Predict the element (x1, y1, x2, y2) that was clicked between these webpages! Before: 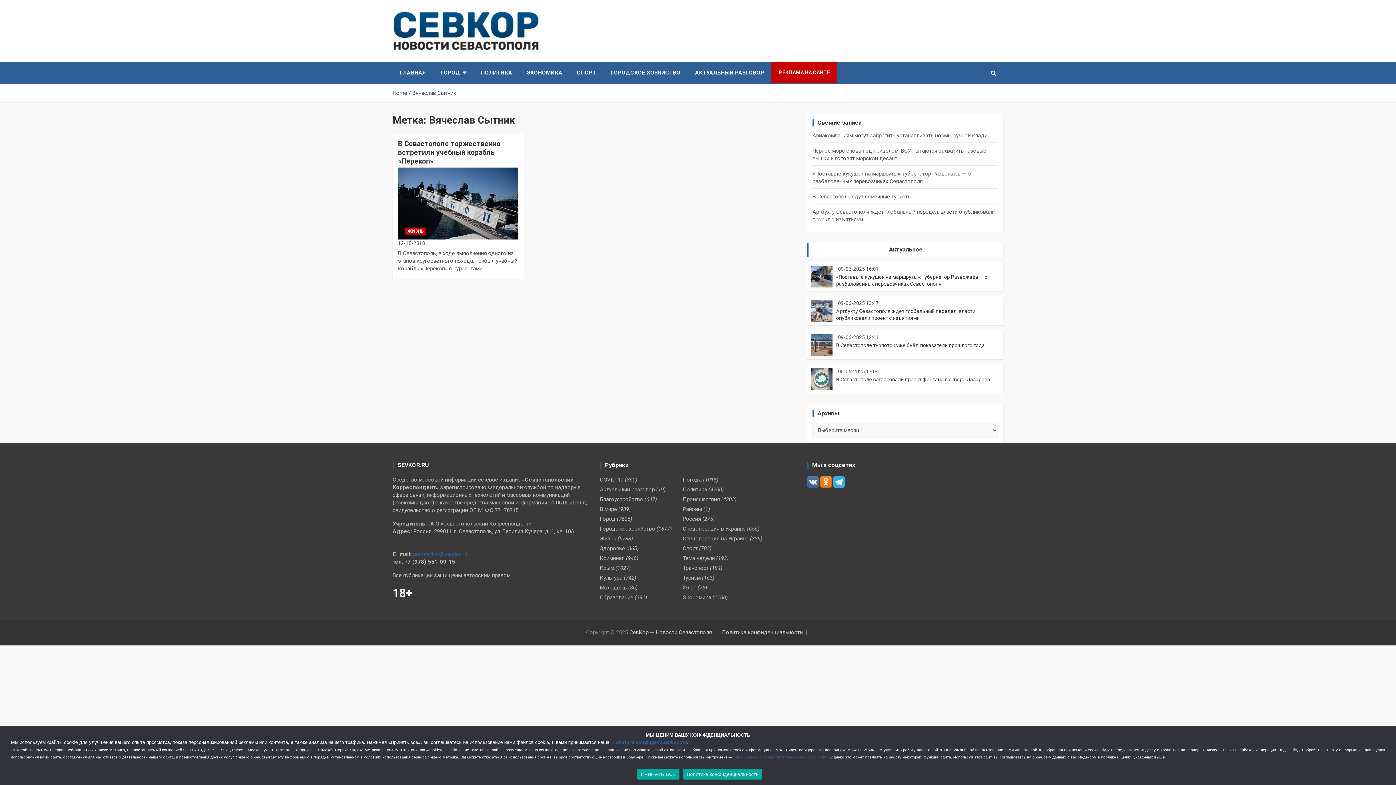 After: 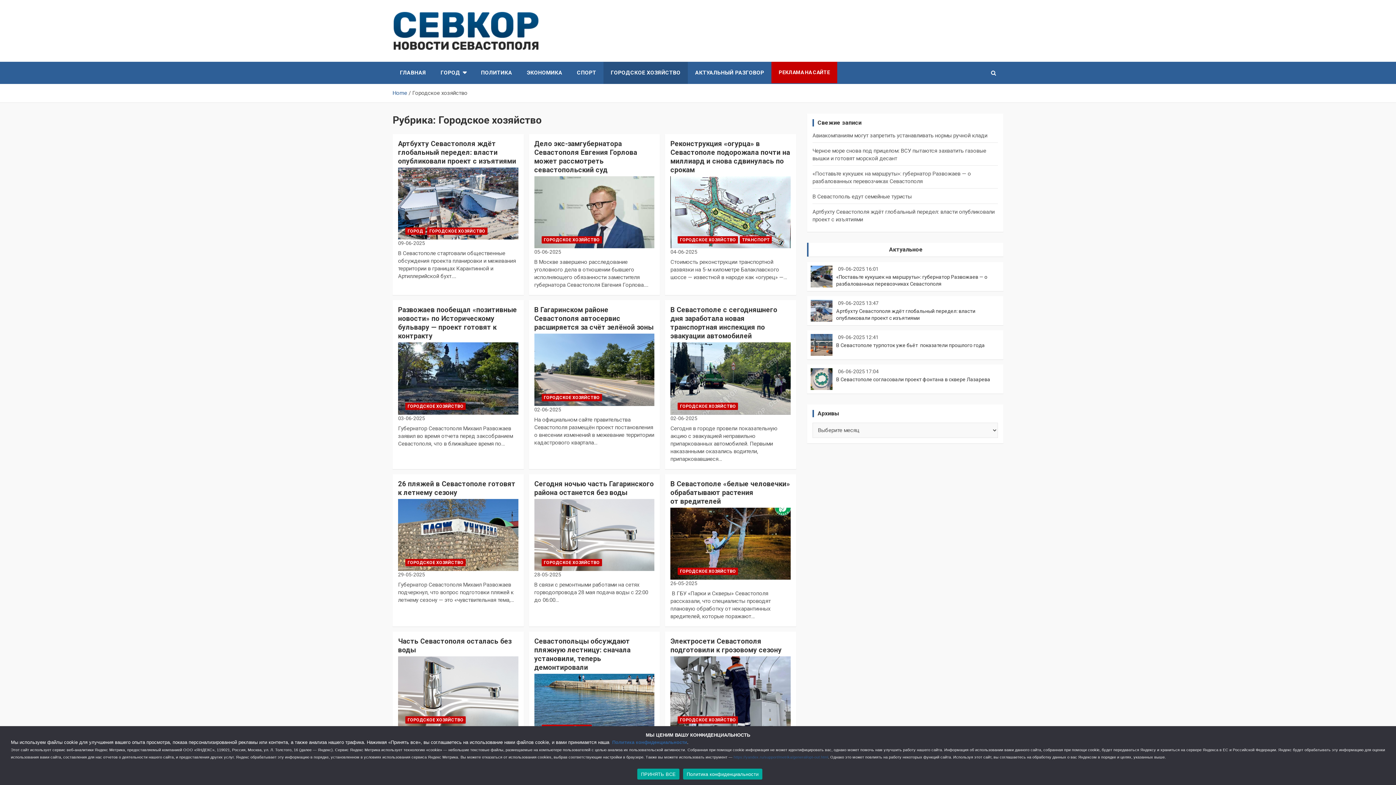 Action: label: ГОРОДСКОЕ ХОЗЯЙСТВО bbox: (603, 61, 688, 84)